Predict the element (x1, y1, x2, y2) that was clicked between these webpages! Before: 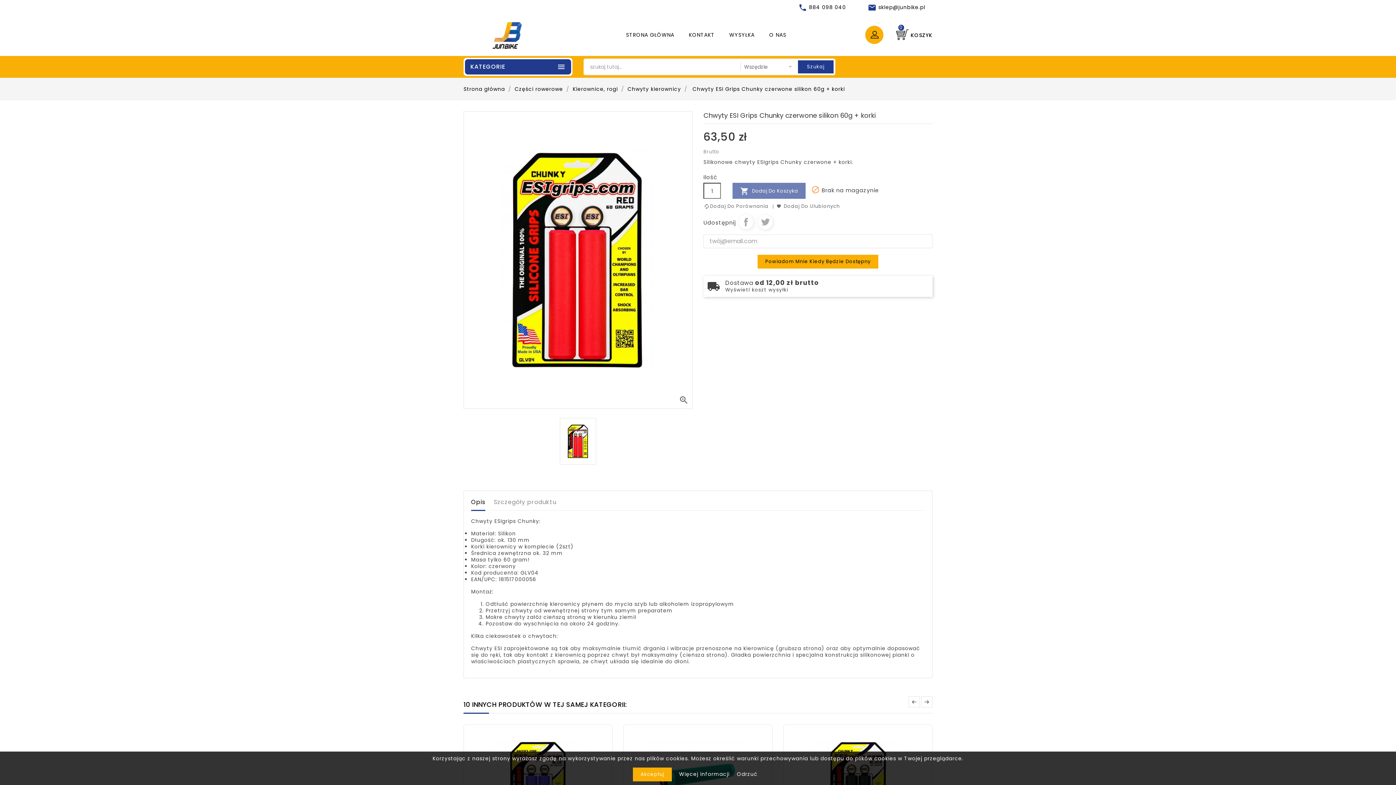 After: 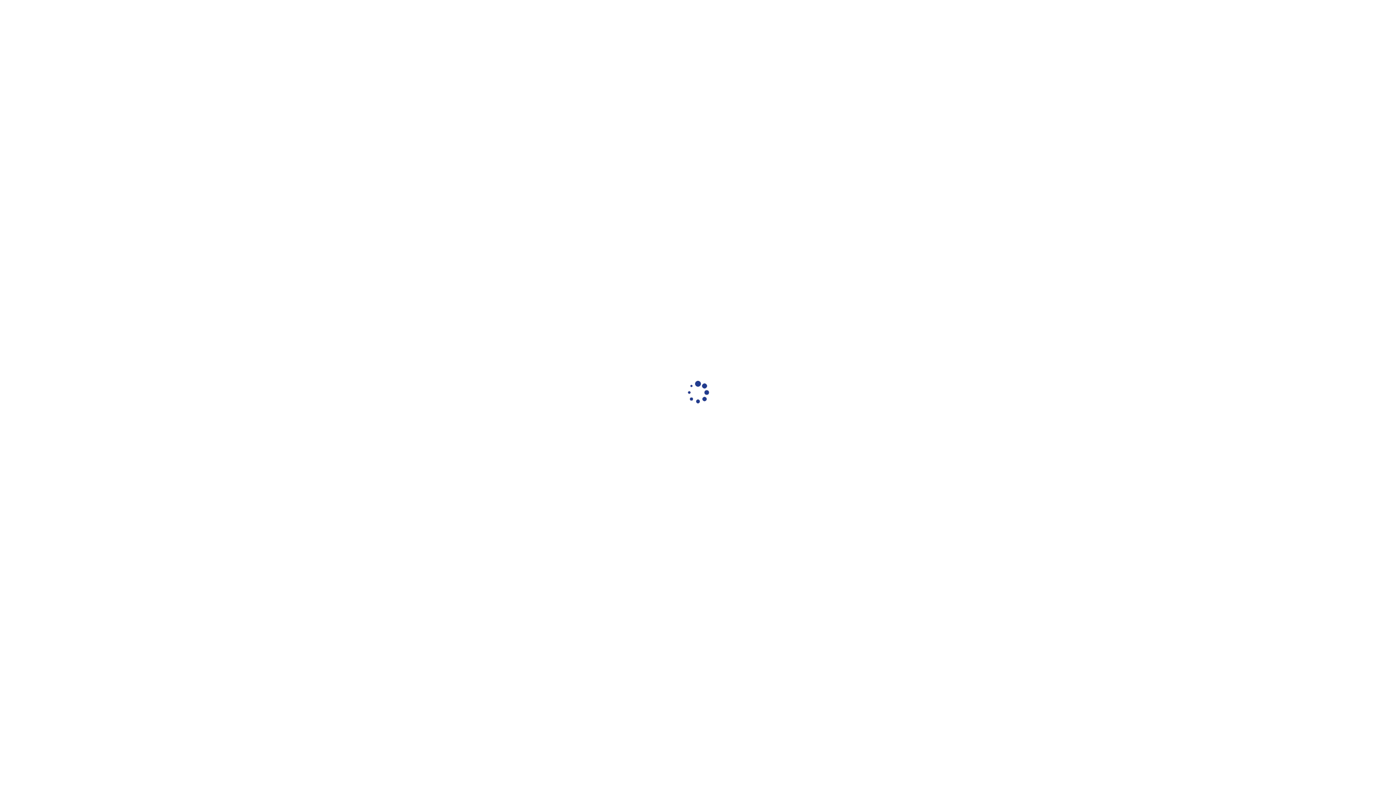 Action: bbox: (492, 31, 521, 38)